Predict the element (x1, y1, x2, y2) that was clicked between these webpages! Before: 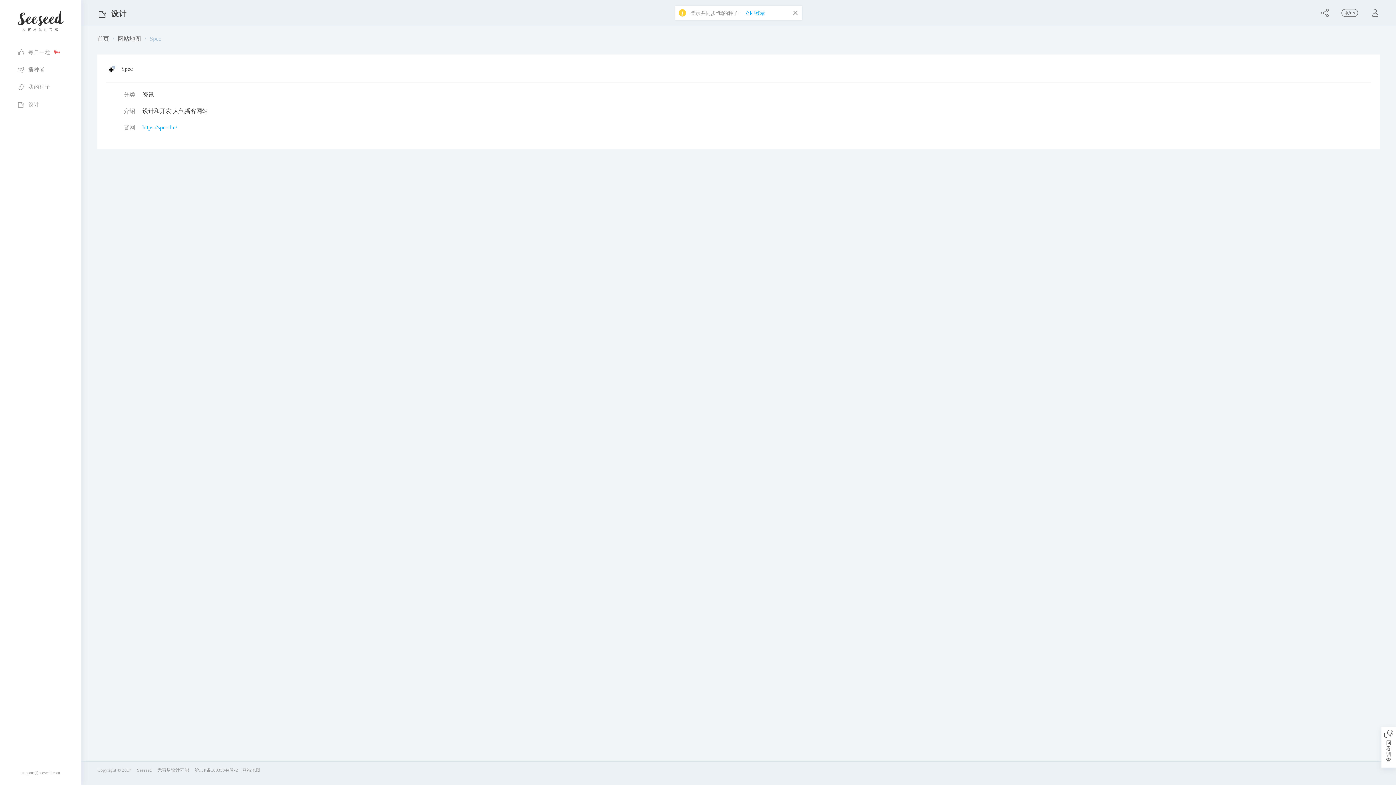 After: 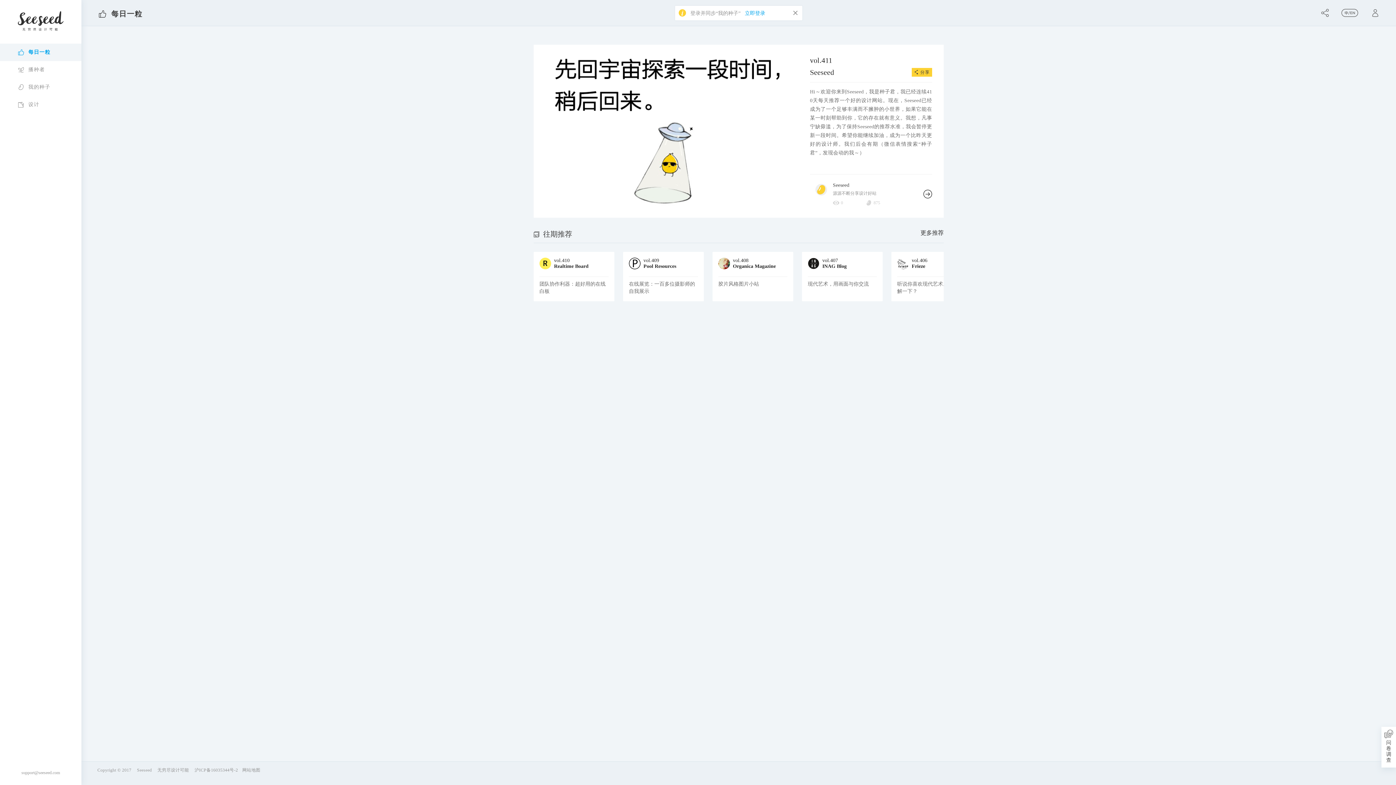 Action: label: 每日一粒  bbox: (0, 43, 81, 61)